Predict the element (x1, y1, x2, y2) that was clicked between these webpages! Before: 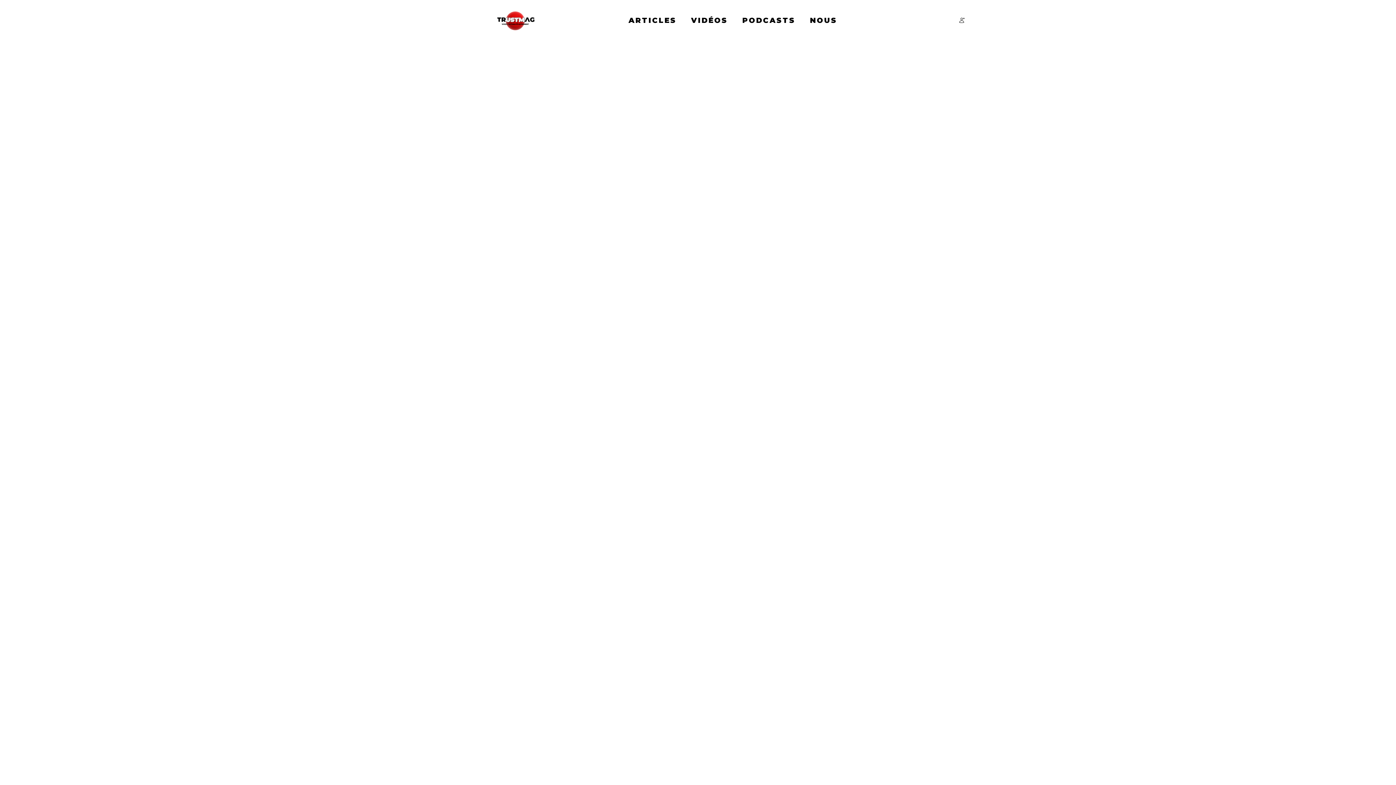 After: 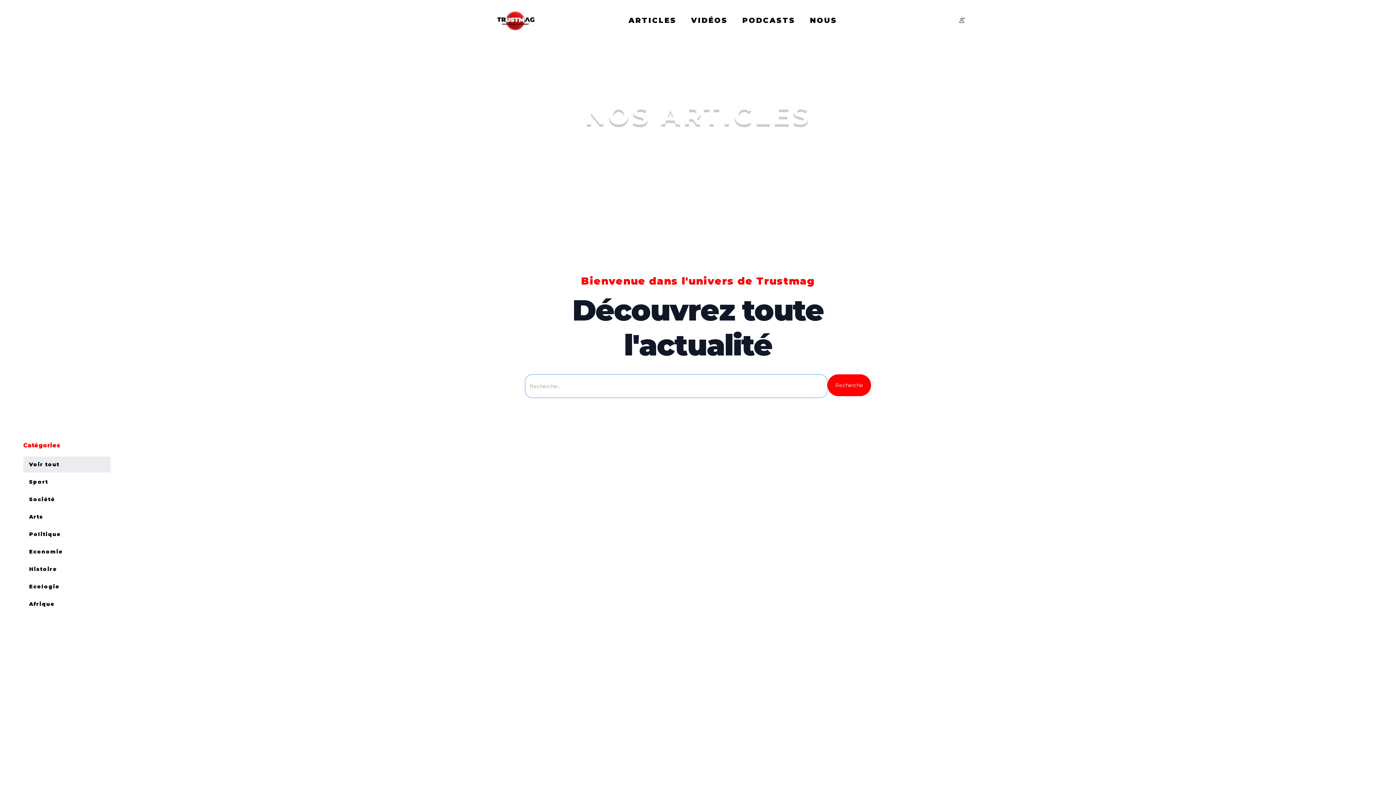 Action: bbox: (621, 9, 684, 31) label: ARTICLES